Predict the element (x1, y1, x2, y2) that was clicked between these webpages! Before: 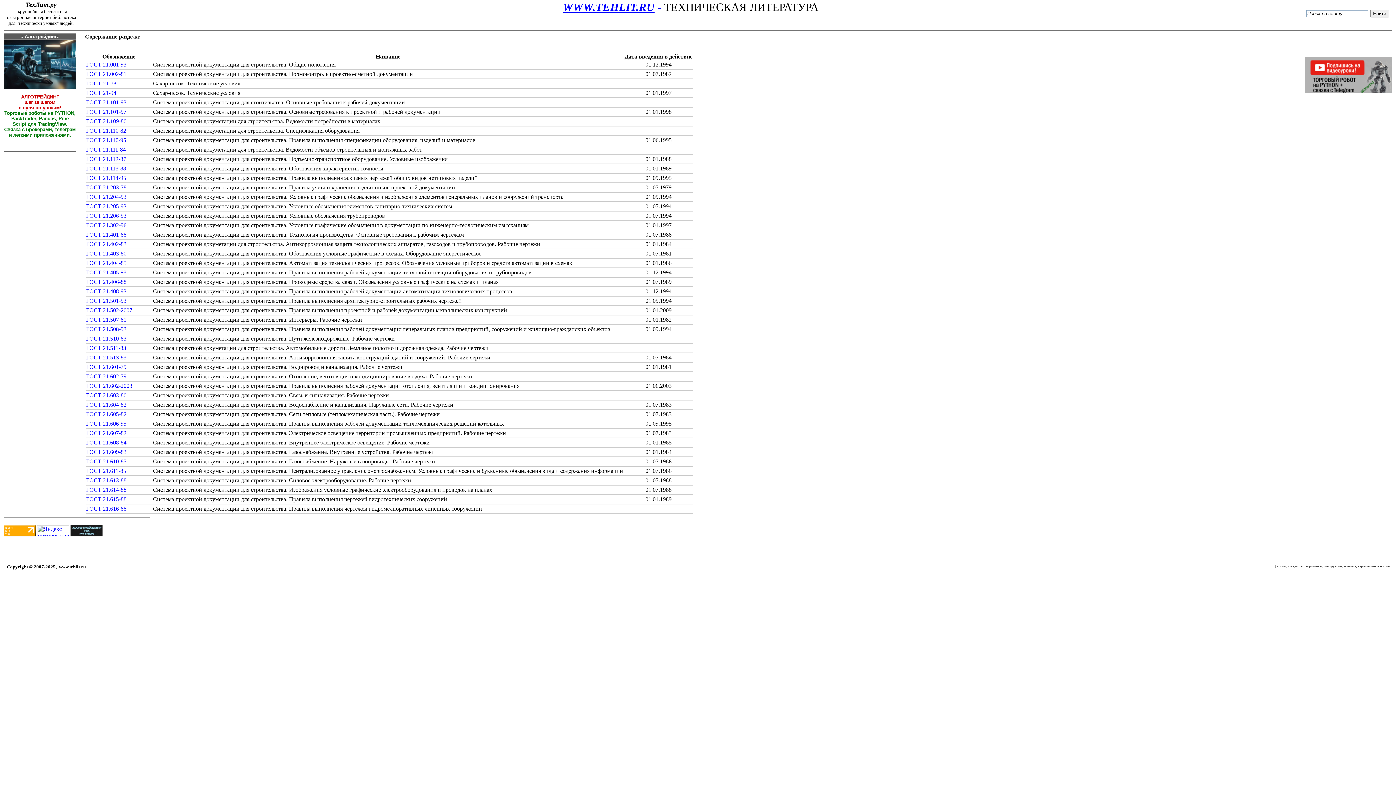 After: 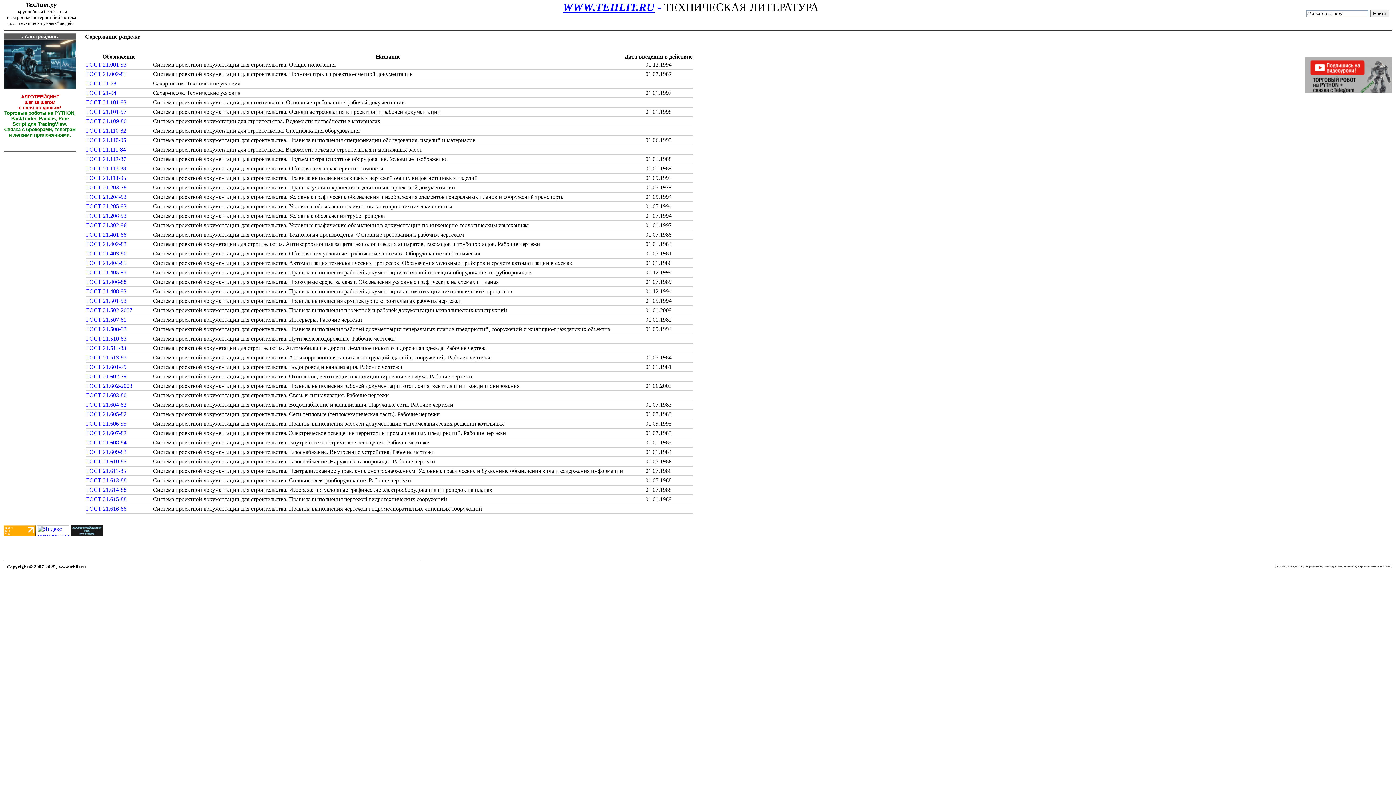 Action: bbox: (86, 449, 126, 455) label: ГОСТ 21.609-83